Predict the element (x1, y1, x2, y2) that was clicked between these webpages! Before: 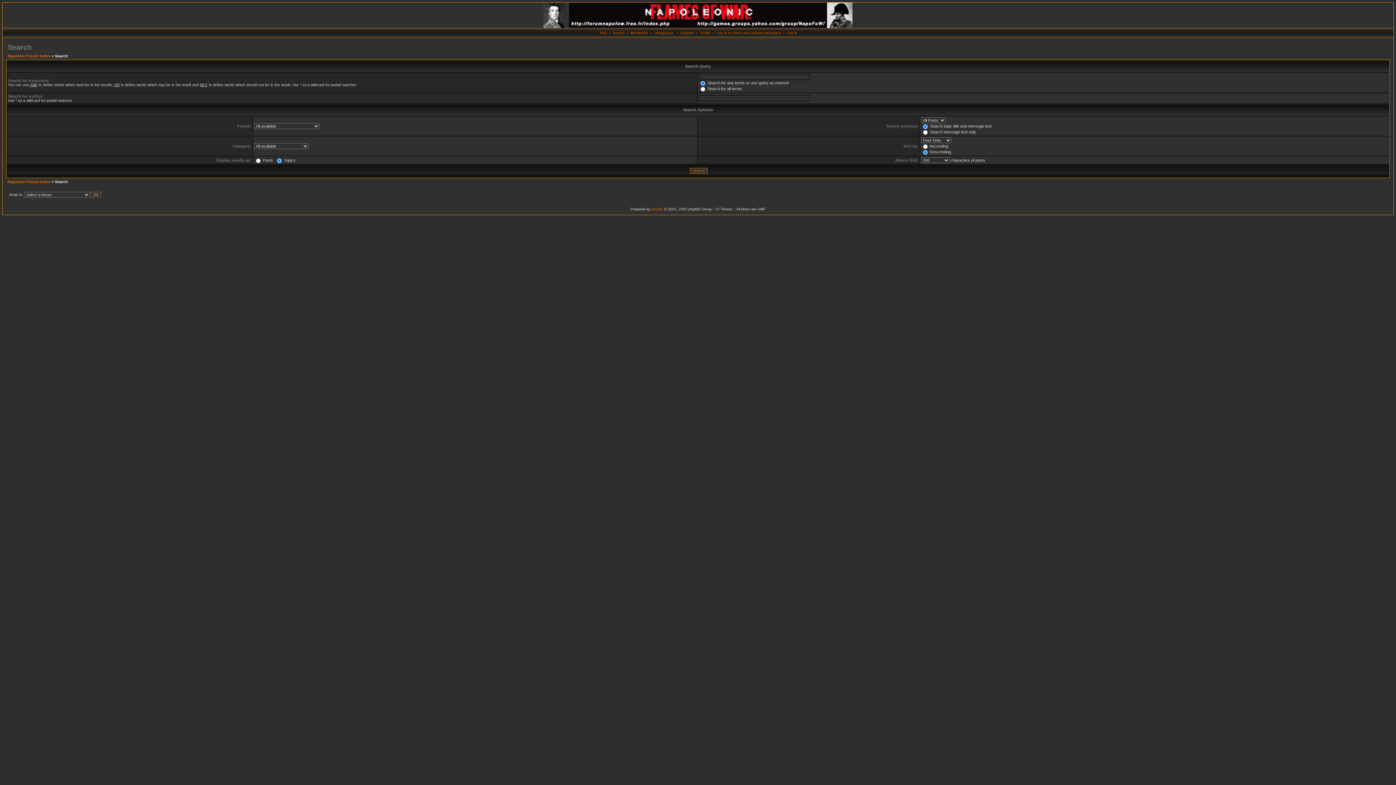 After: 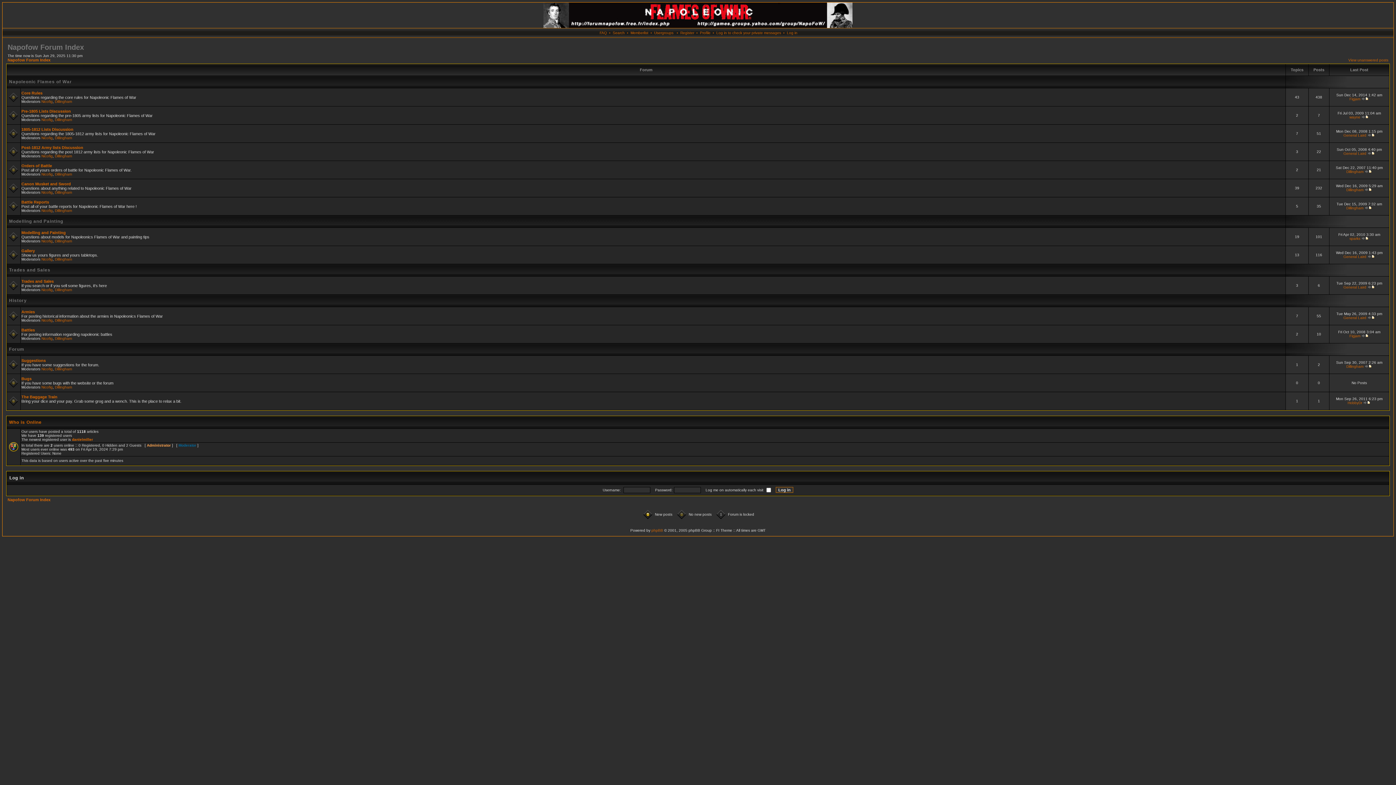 Action: bbox: (7, 53, 50, 58) label: Napofow Forum Index